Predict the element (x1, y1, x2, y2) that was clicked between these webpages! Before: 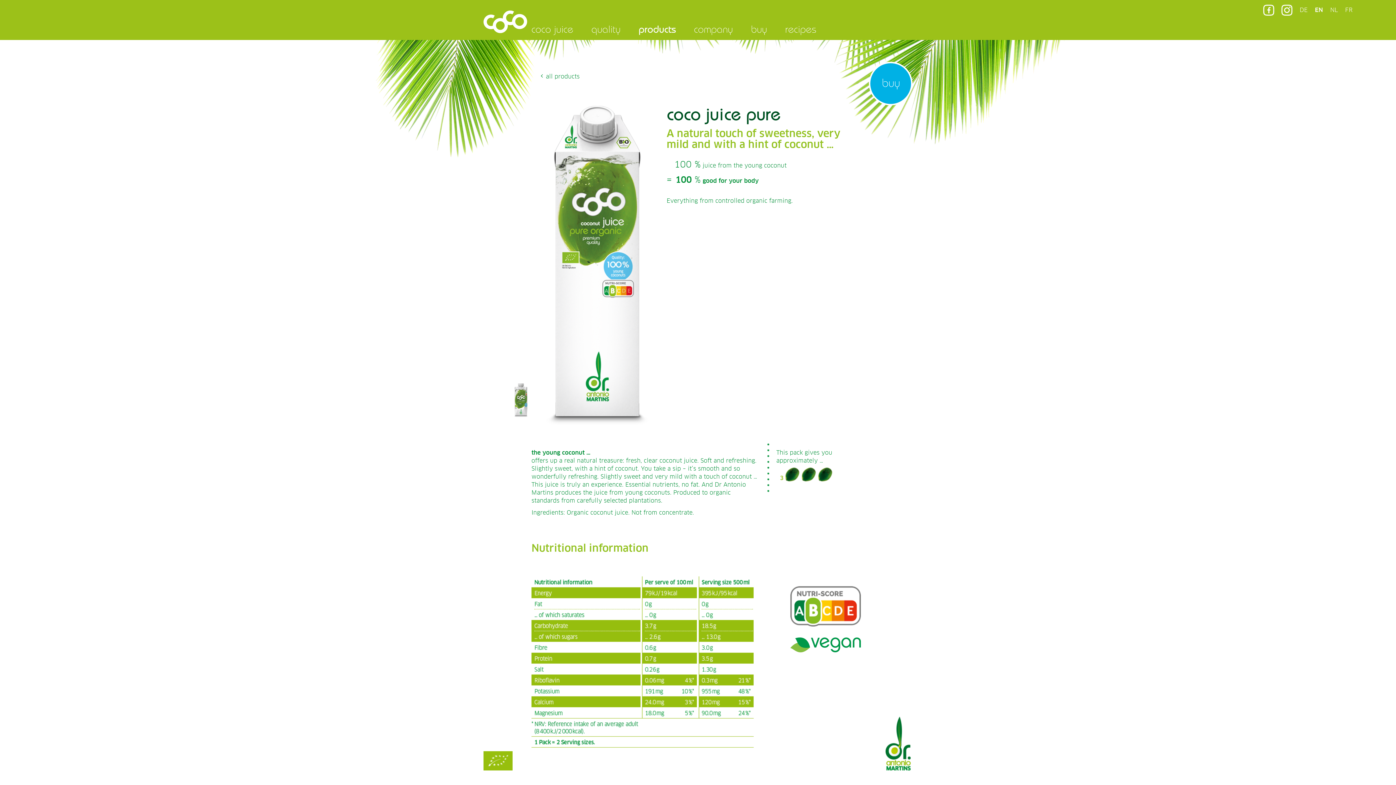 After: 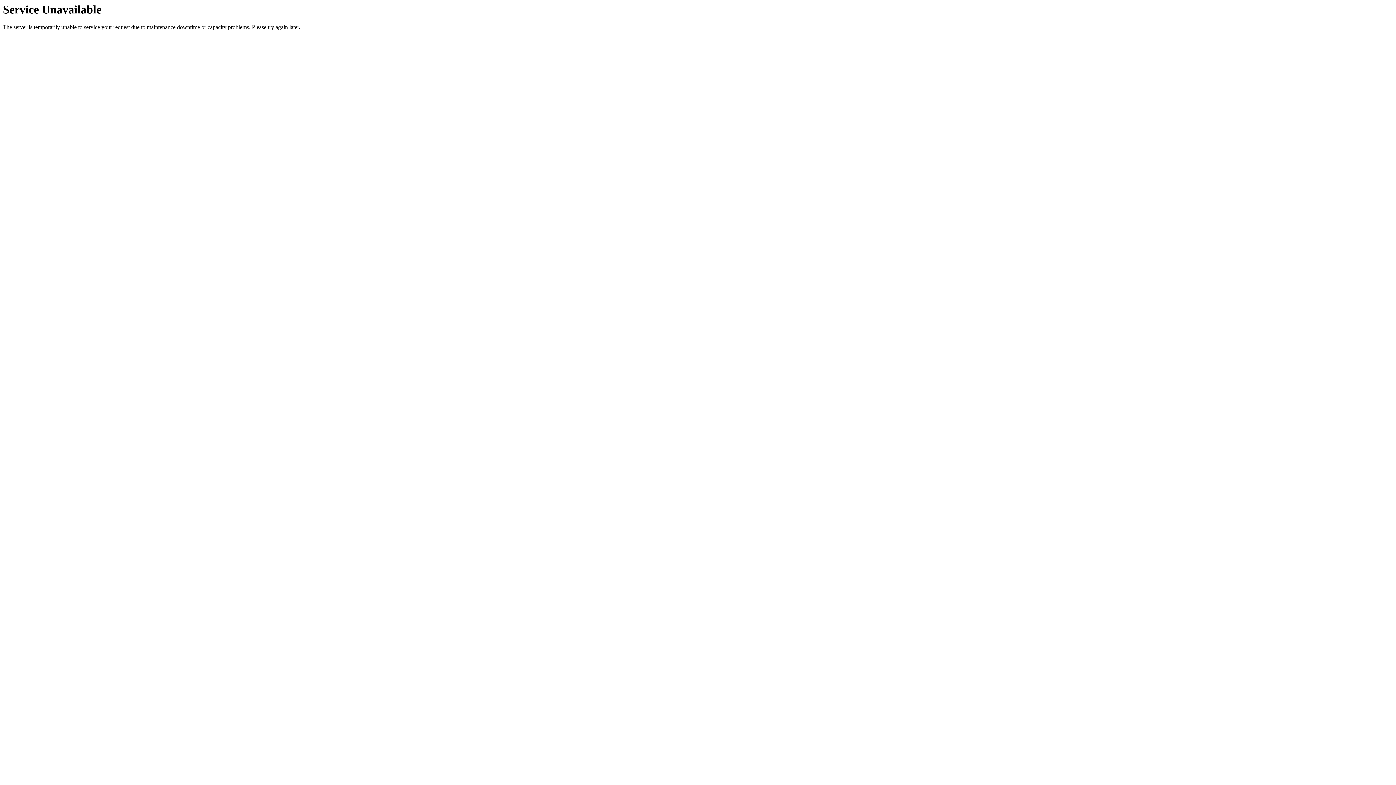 Action: label: EN bbox: (1311, 5, 1326, 14)